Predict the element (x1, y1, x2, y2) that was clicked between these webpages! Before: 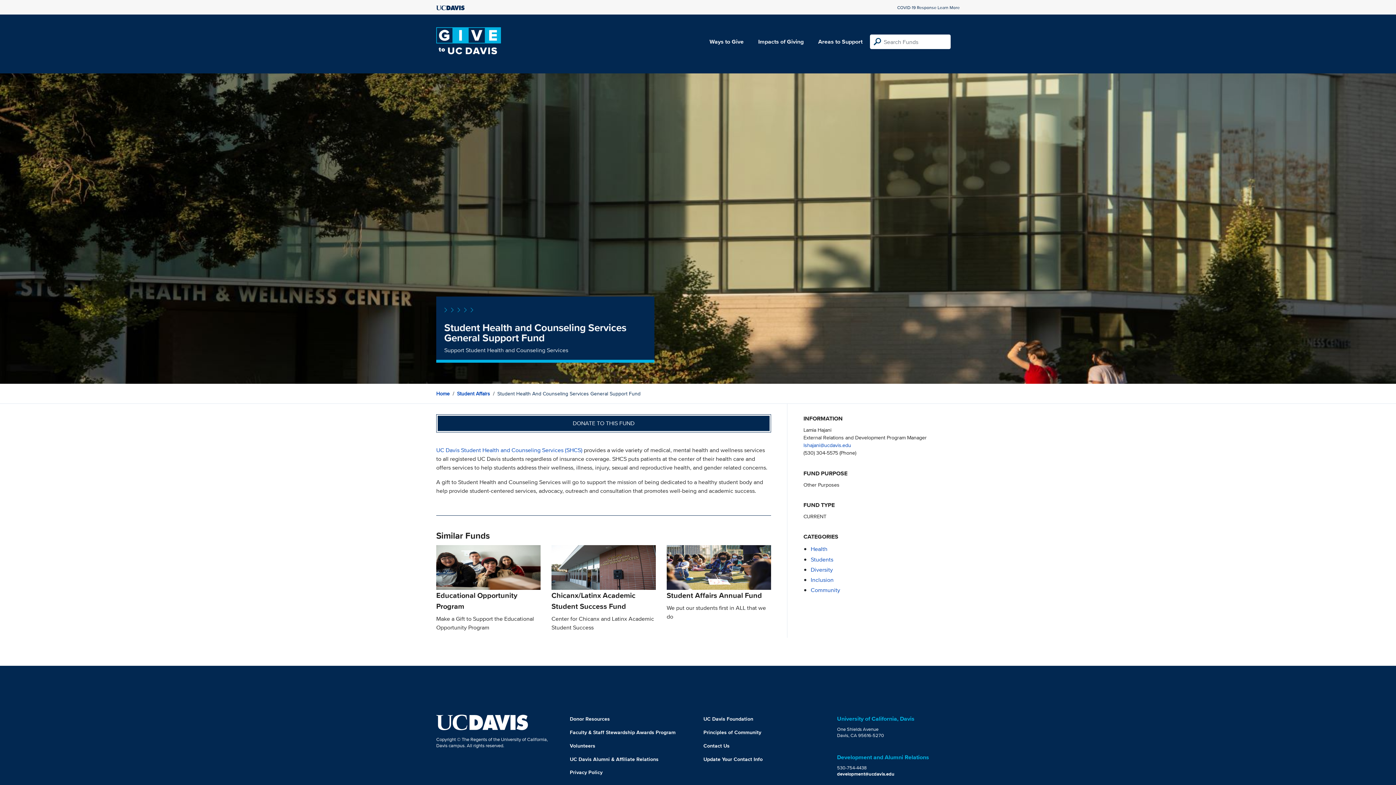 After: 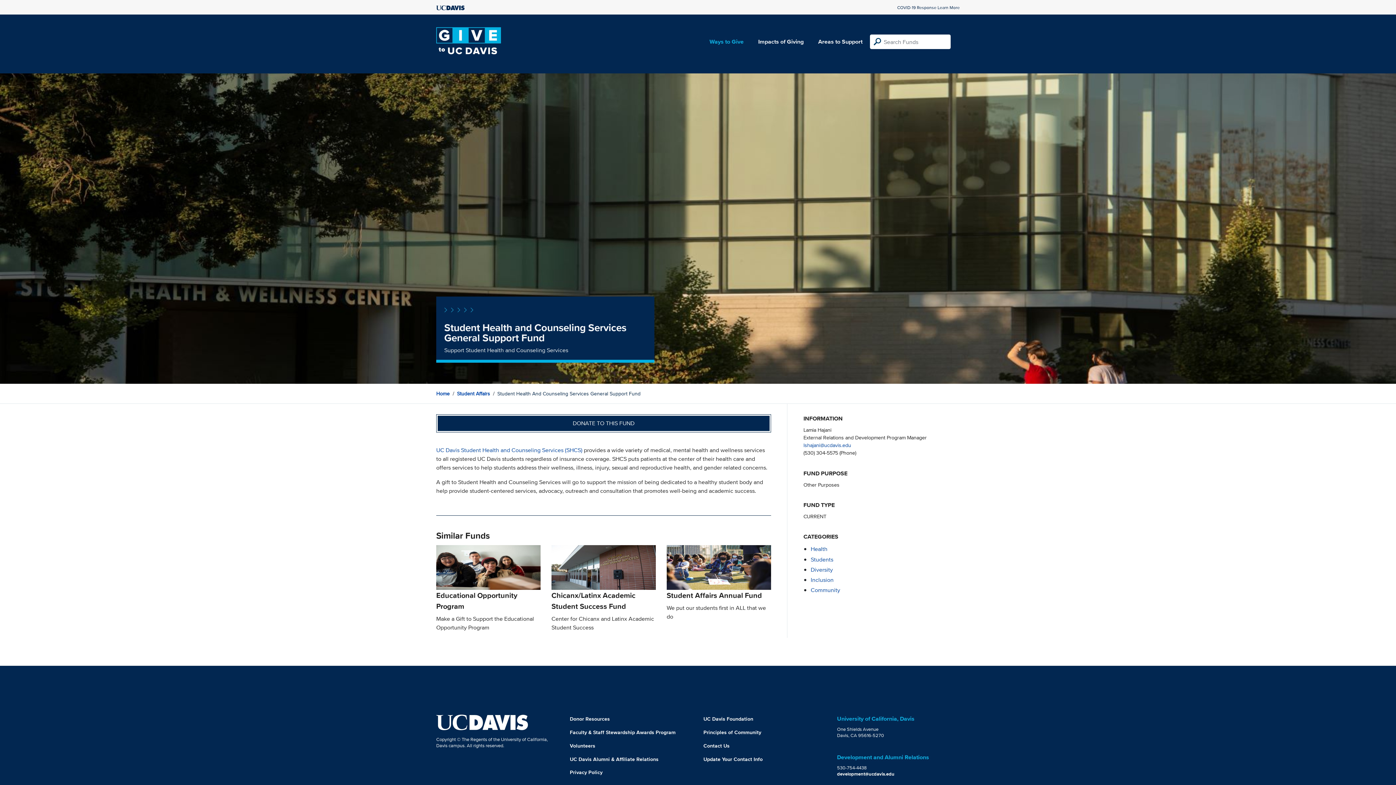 Action: label: Ways to Give bbox: (709, 37, 743, 45)